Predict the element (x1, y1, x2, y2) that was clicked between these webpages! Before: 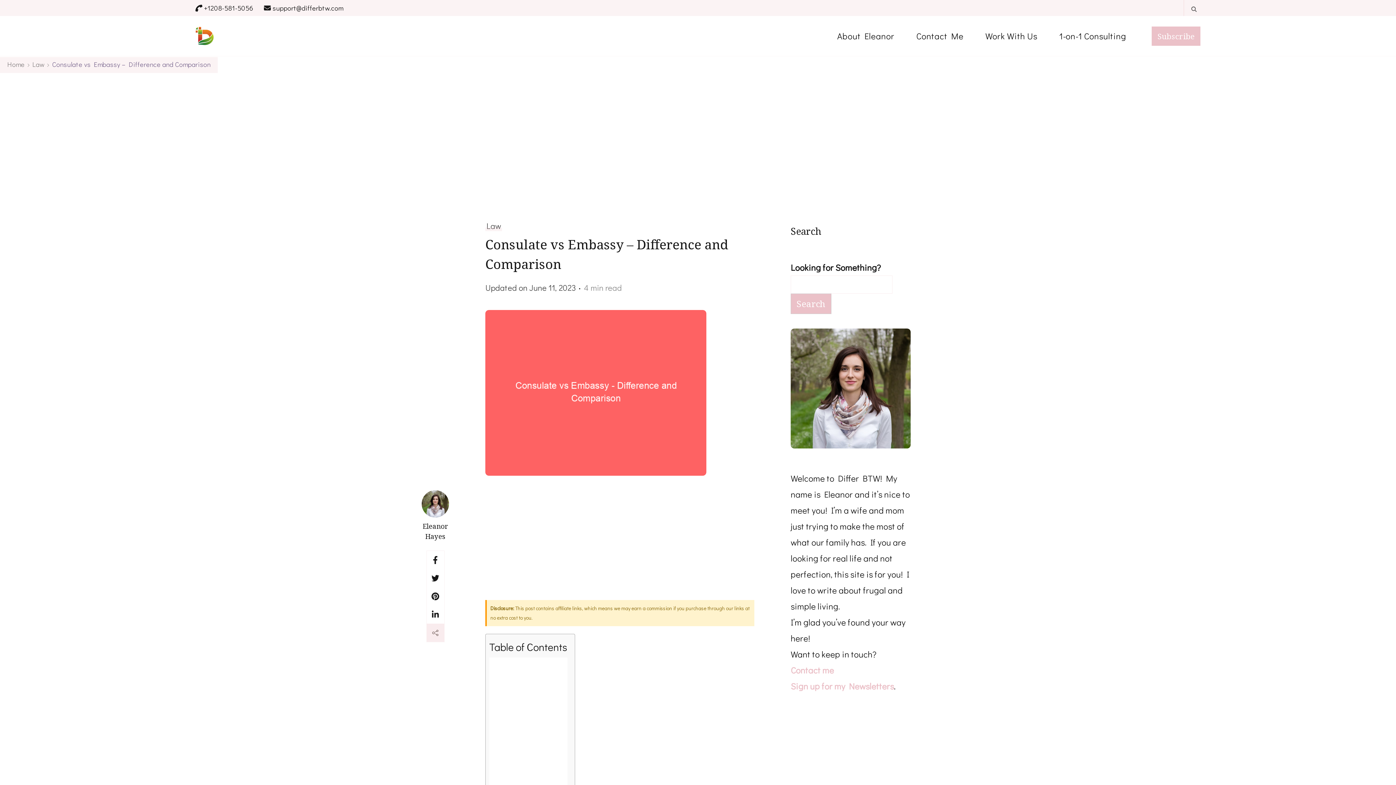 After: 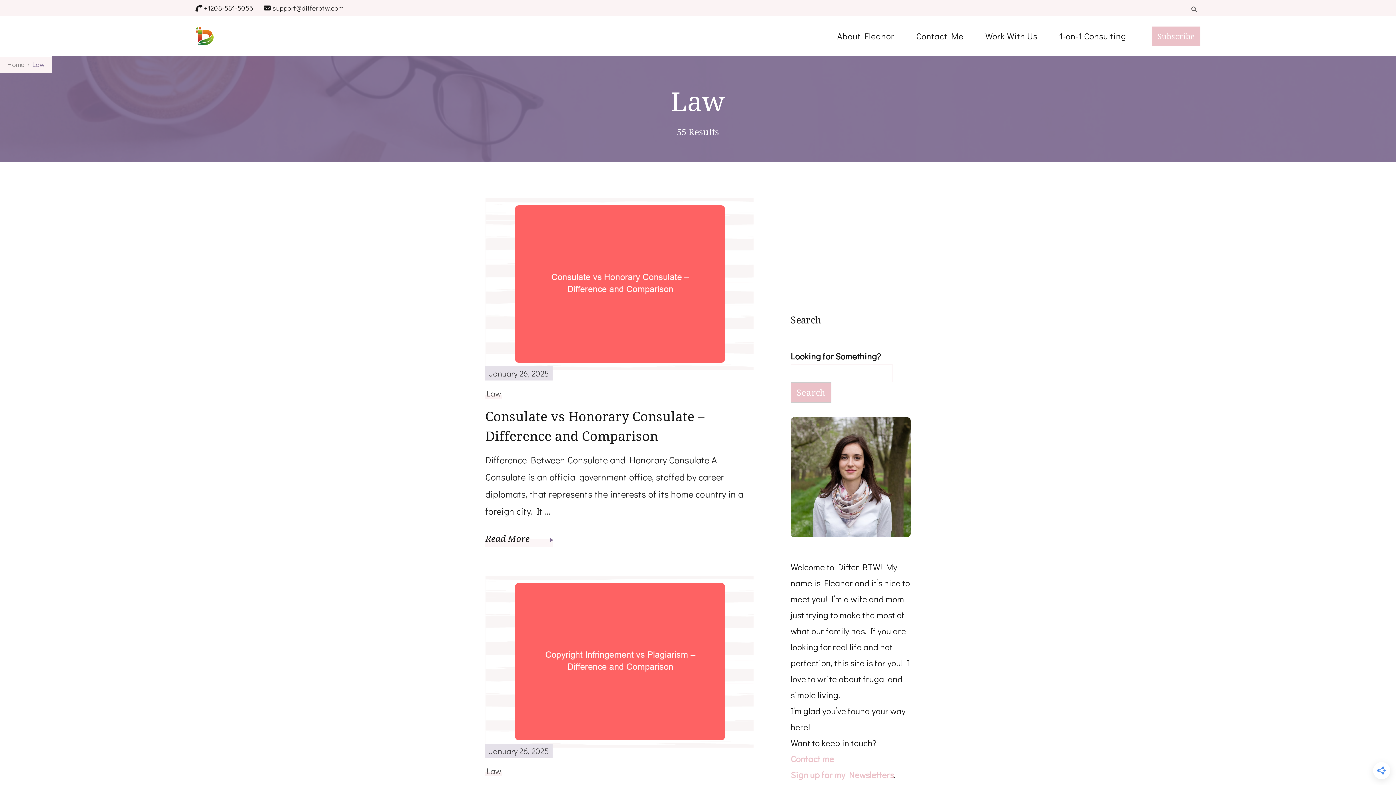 Action: label: Law bbox: (32, 60, 44, 68)